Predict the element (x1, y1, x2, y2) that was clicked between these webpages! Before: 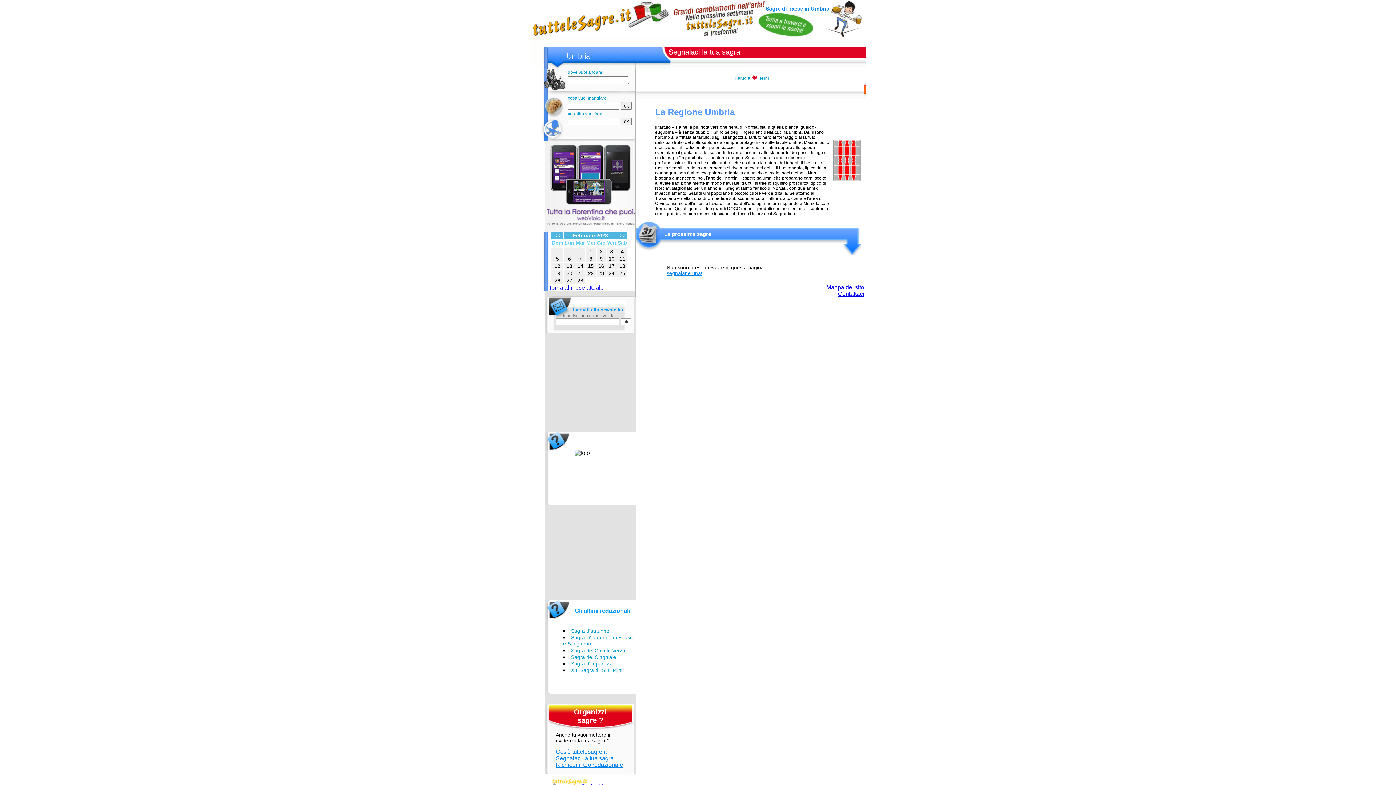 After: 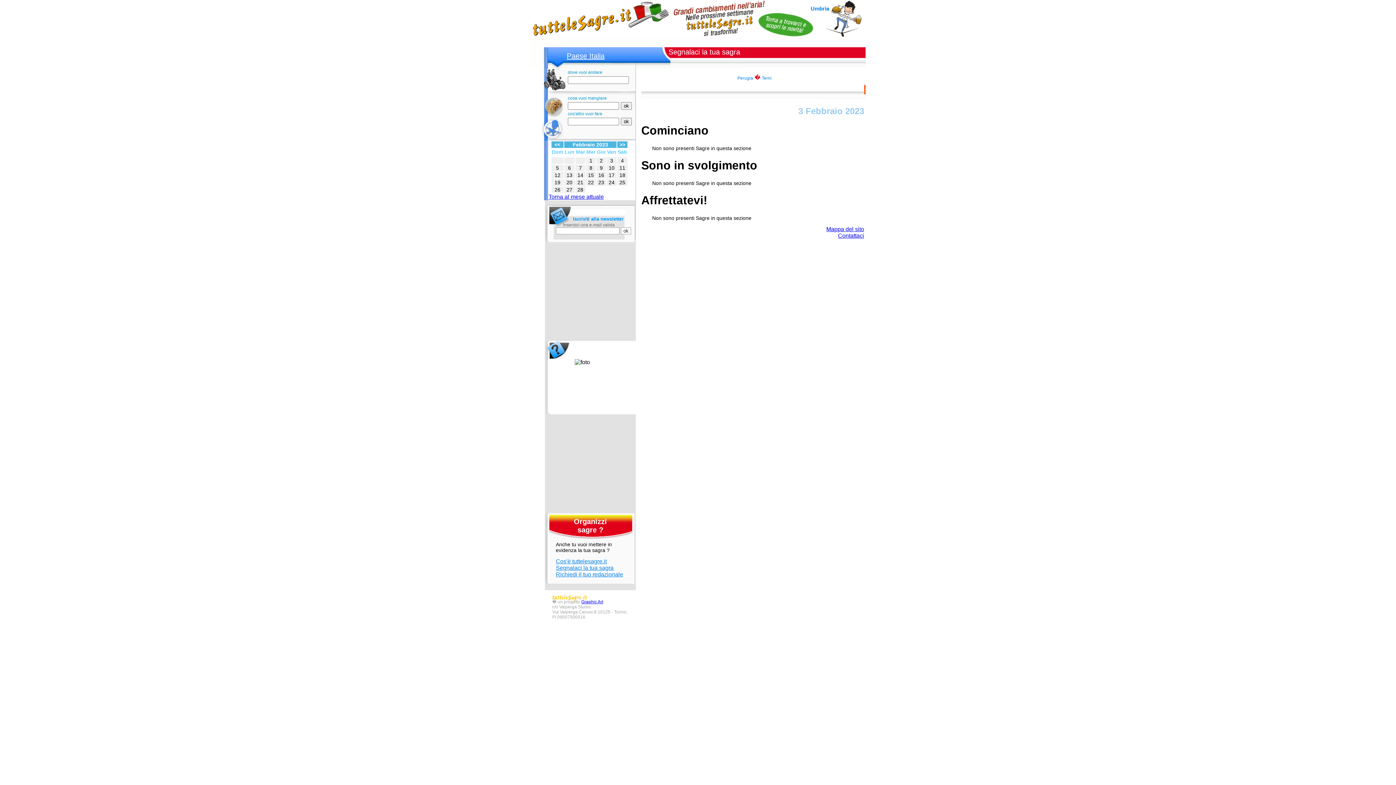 Action: label: 3 bbox: (607, 248, 616, 254)